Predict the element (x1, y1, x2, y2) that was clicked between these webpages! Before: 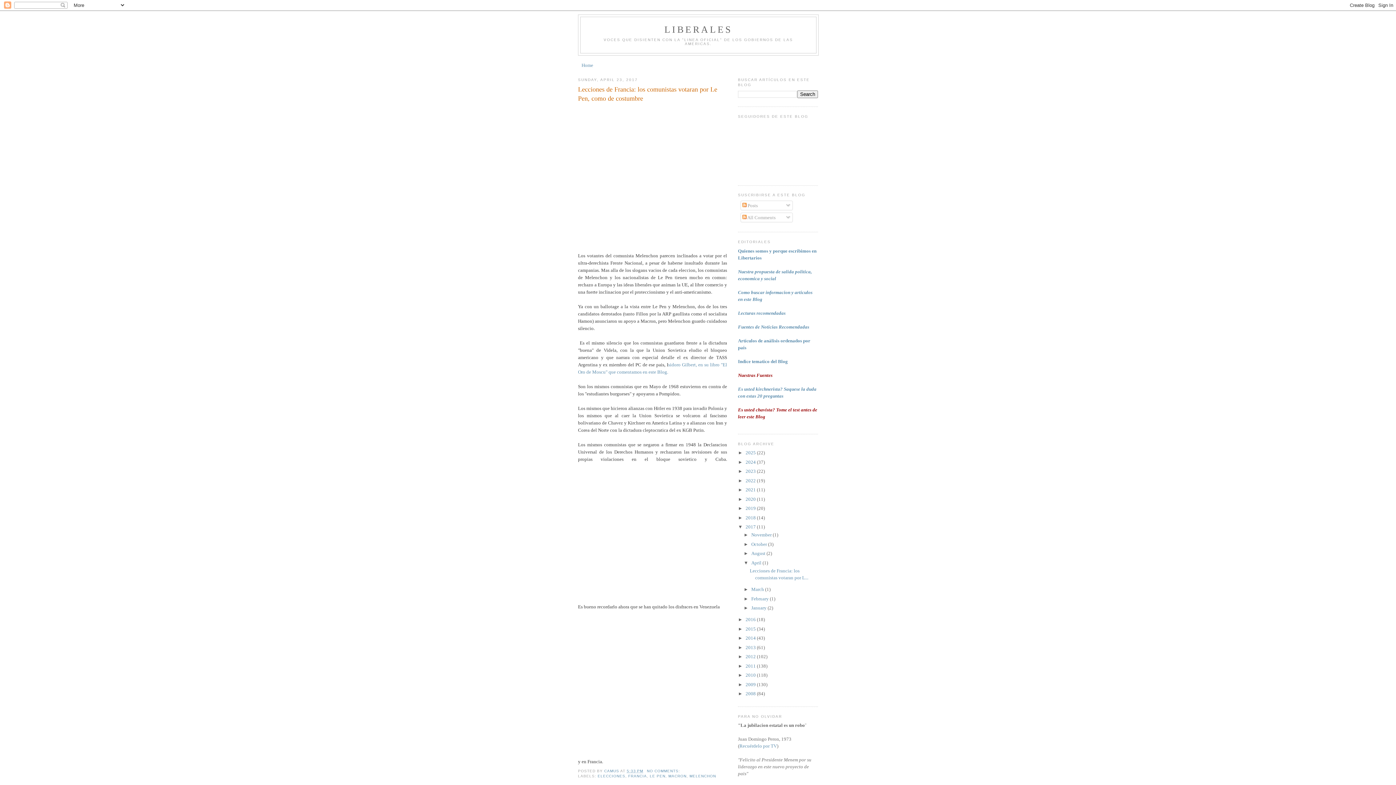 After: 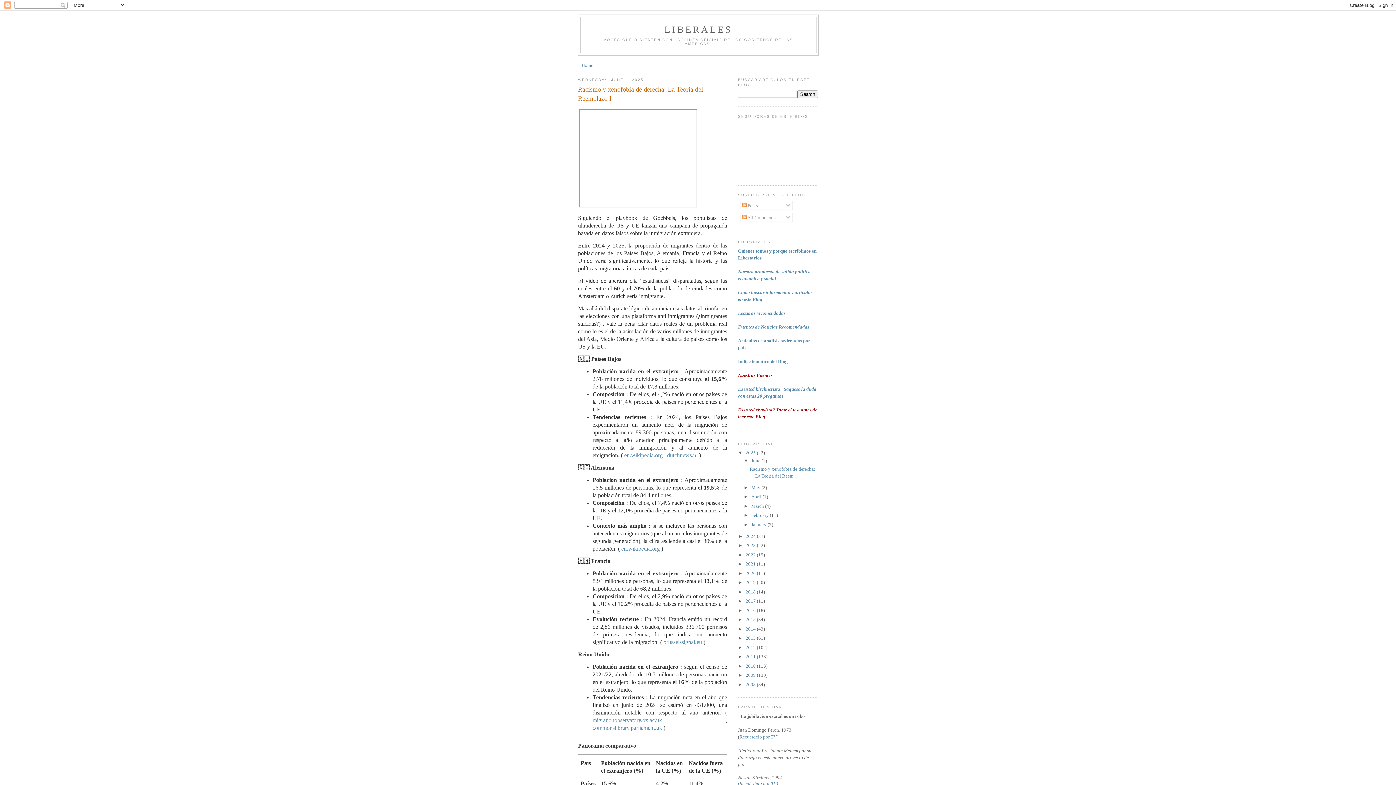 Action: label: 2025  bbox: (745, 450, 757, 455)